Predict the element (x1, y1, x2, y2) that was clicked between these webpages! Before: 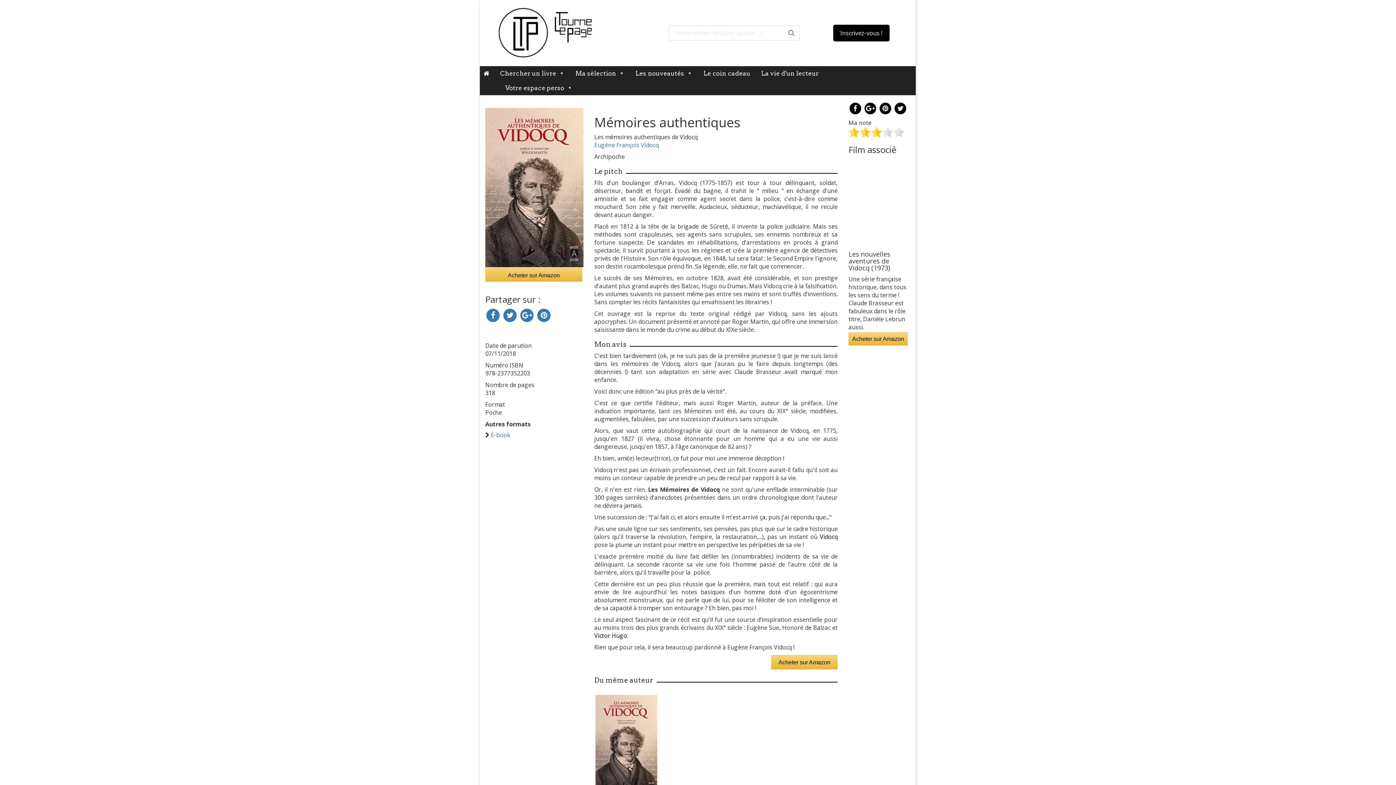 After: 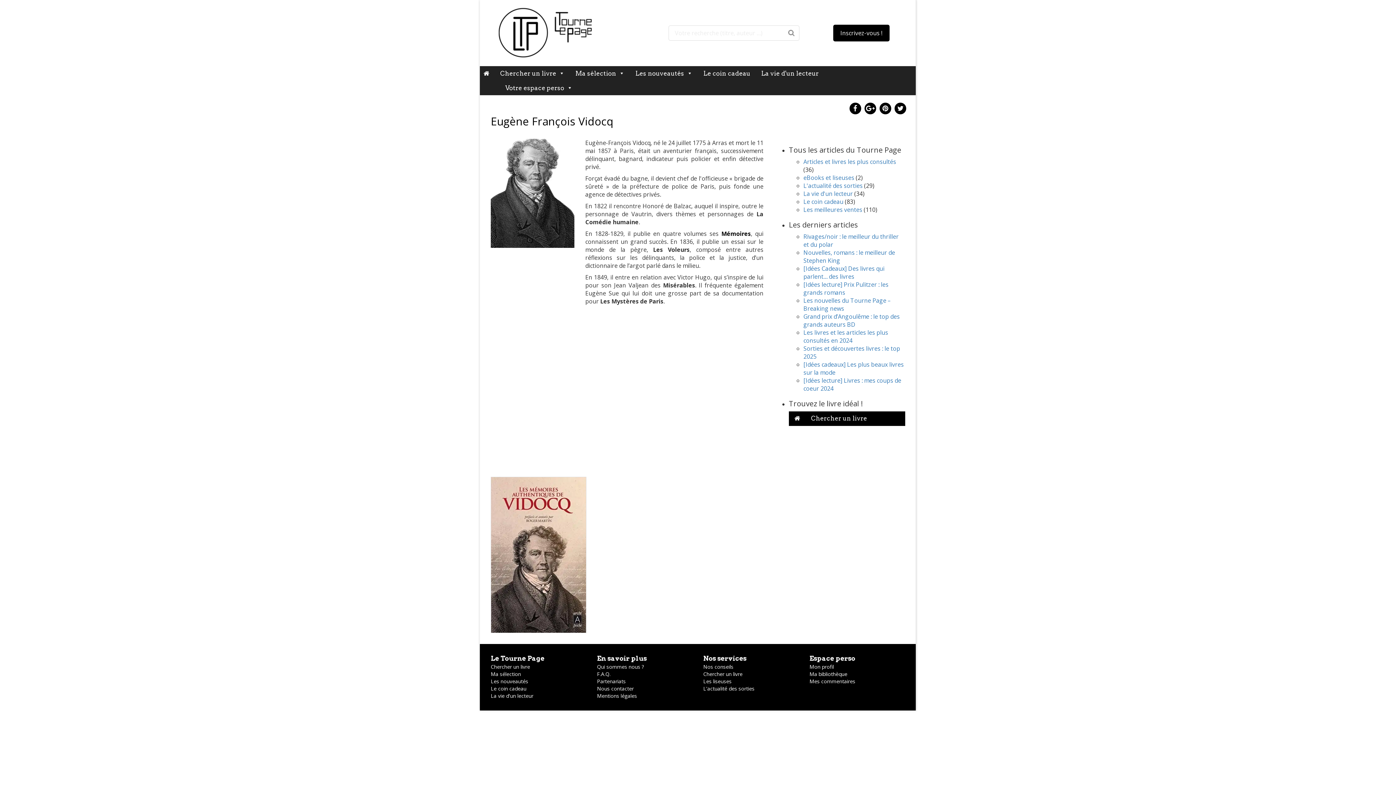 Action: bbox: (594, 141, 658, 149) label: Eugène François Vidocq